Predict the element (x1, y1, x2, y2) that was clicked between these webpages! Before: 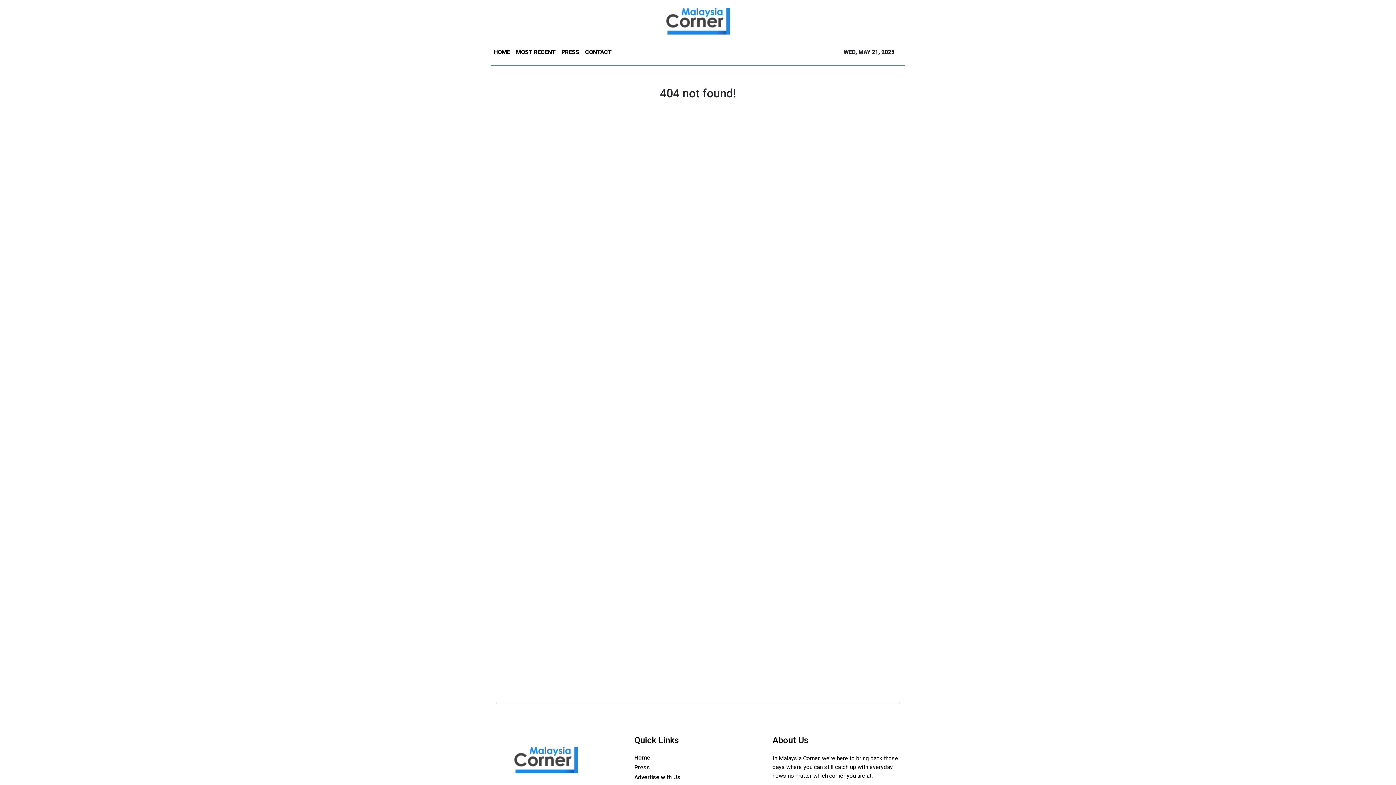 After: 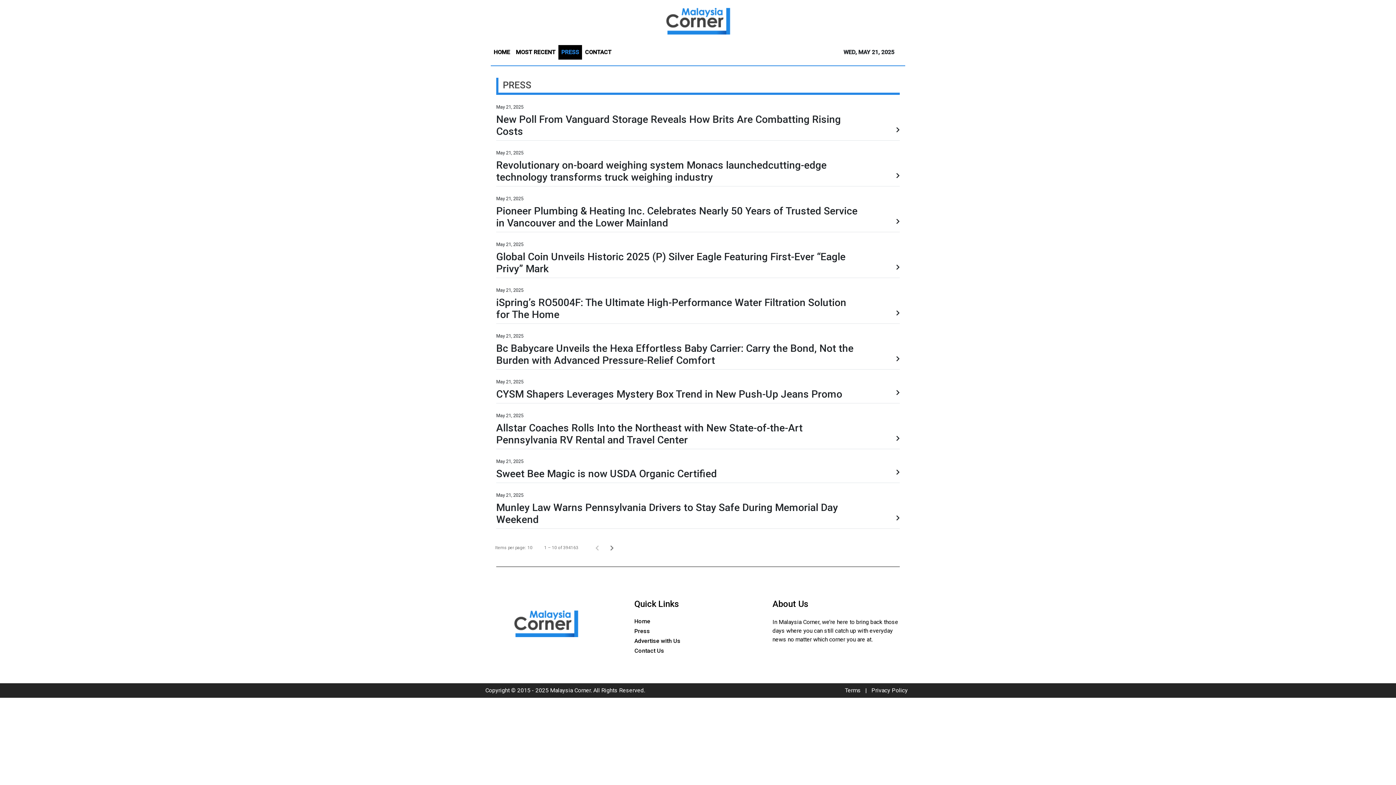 Action: label: Press bbox: (634, 764, 650, 771)